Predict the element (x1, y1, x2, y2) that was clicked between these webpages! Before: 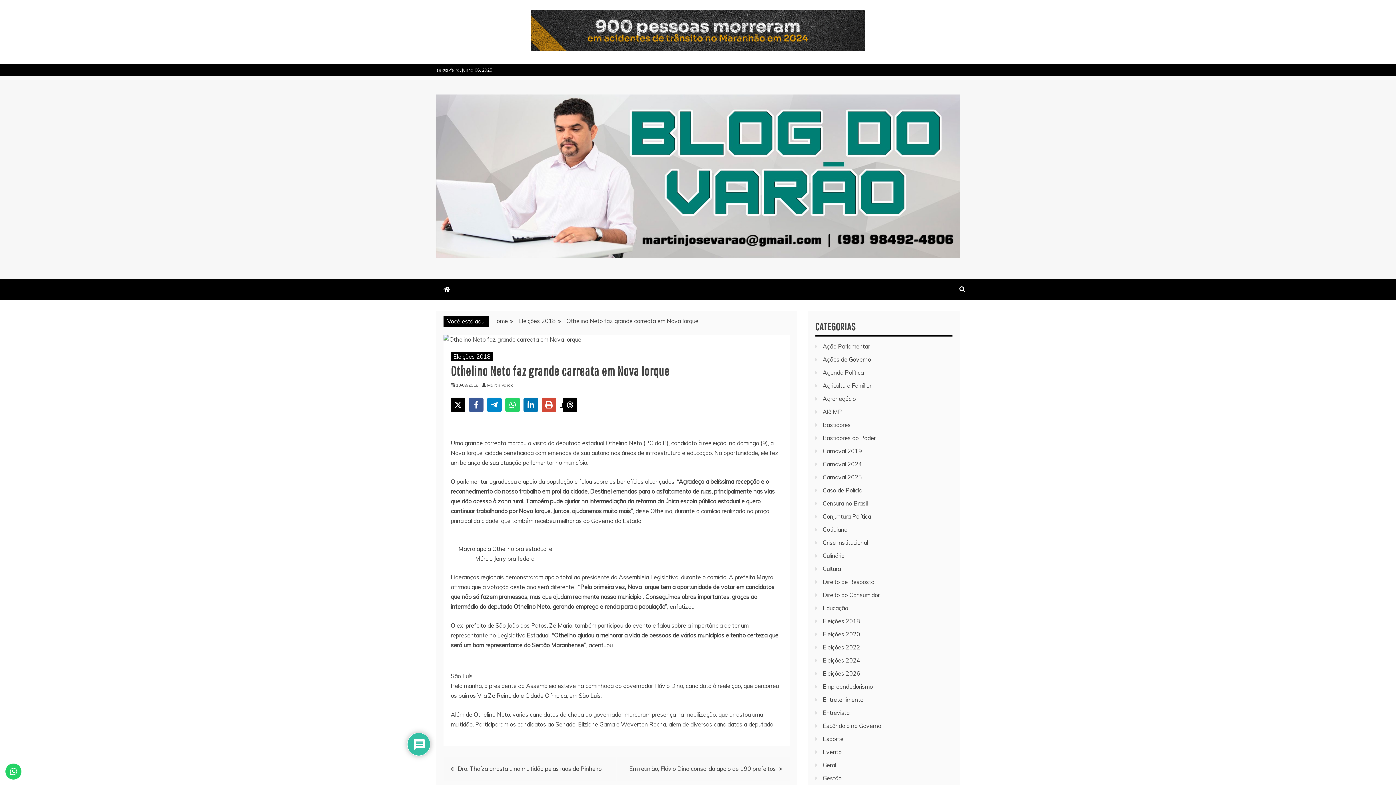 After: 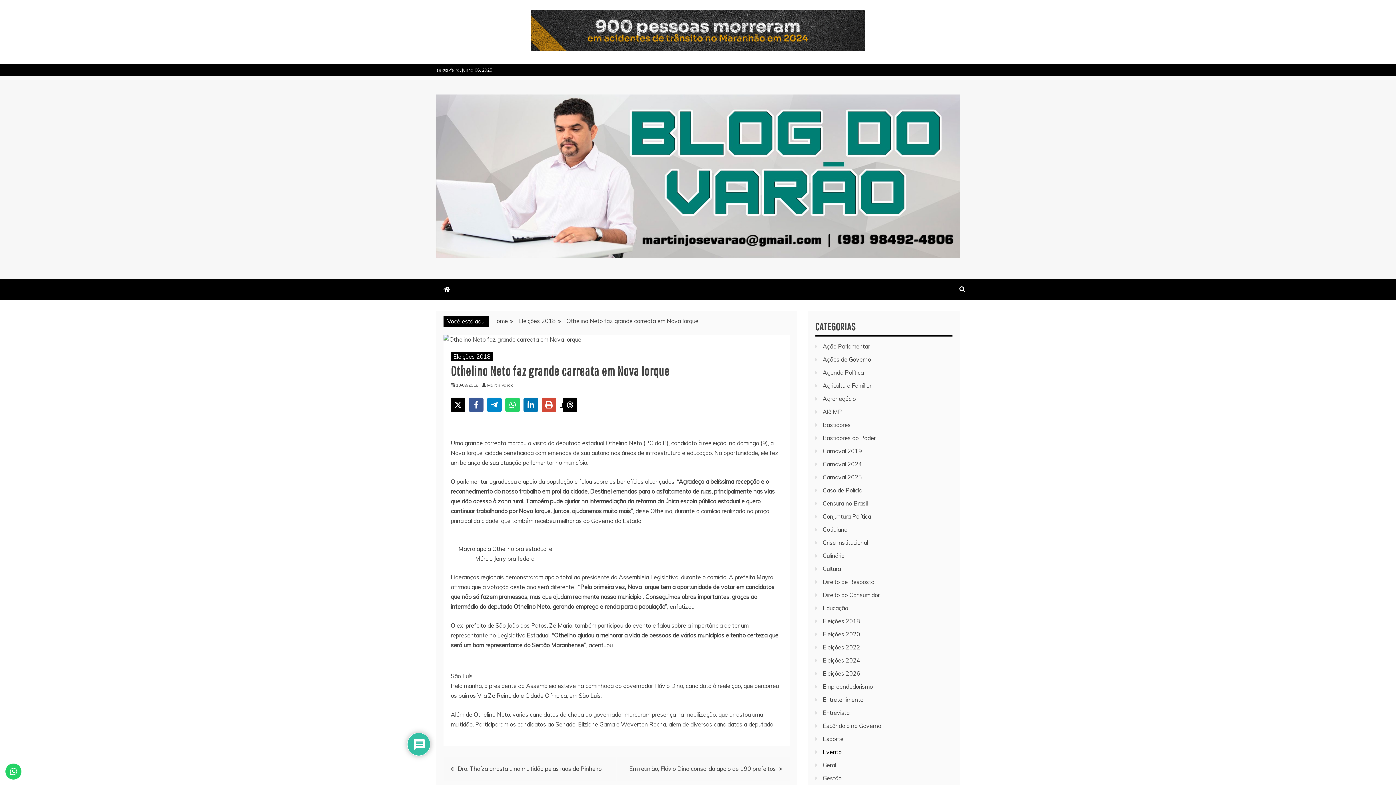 Action: label: Evento bbox: (822, 748, 841, 756)